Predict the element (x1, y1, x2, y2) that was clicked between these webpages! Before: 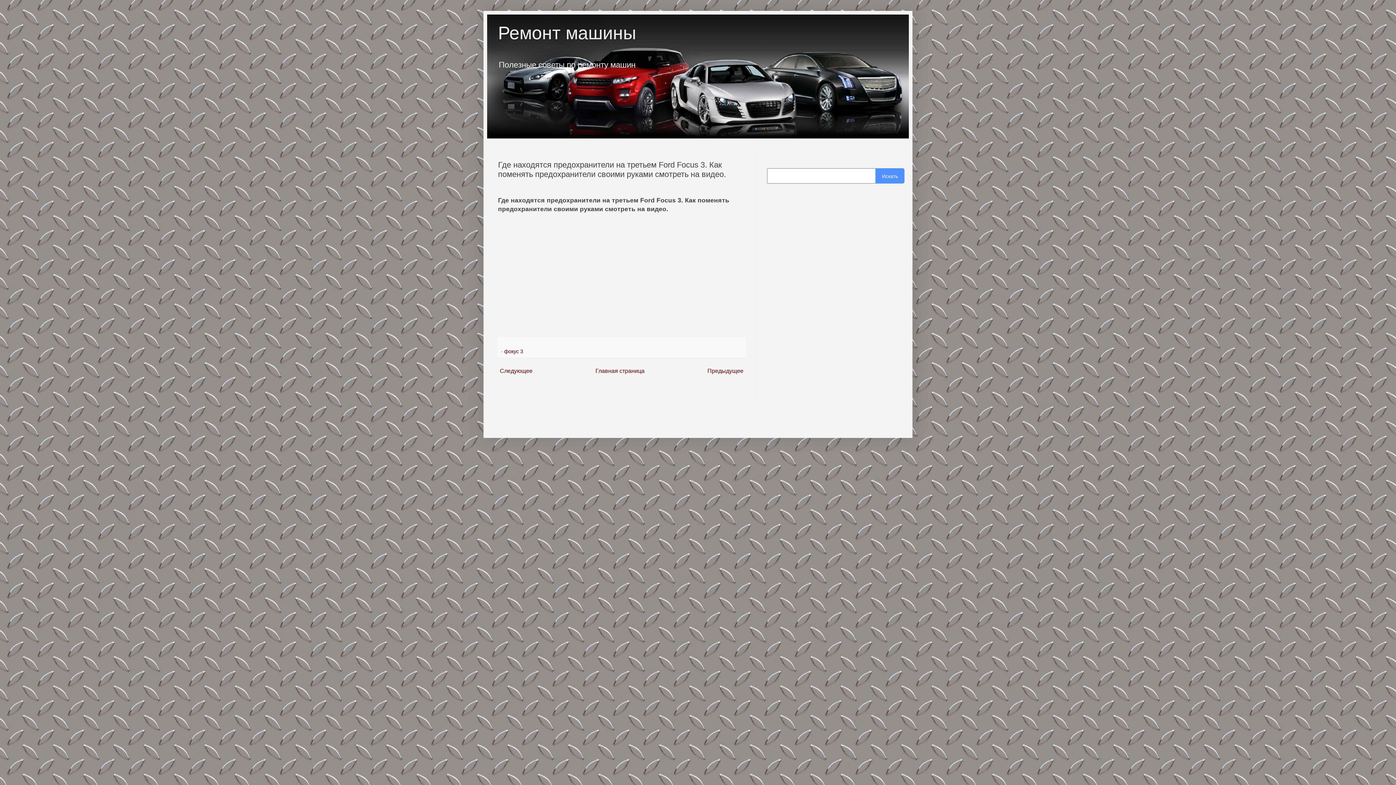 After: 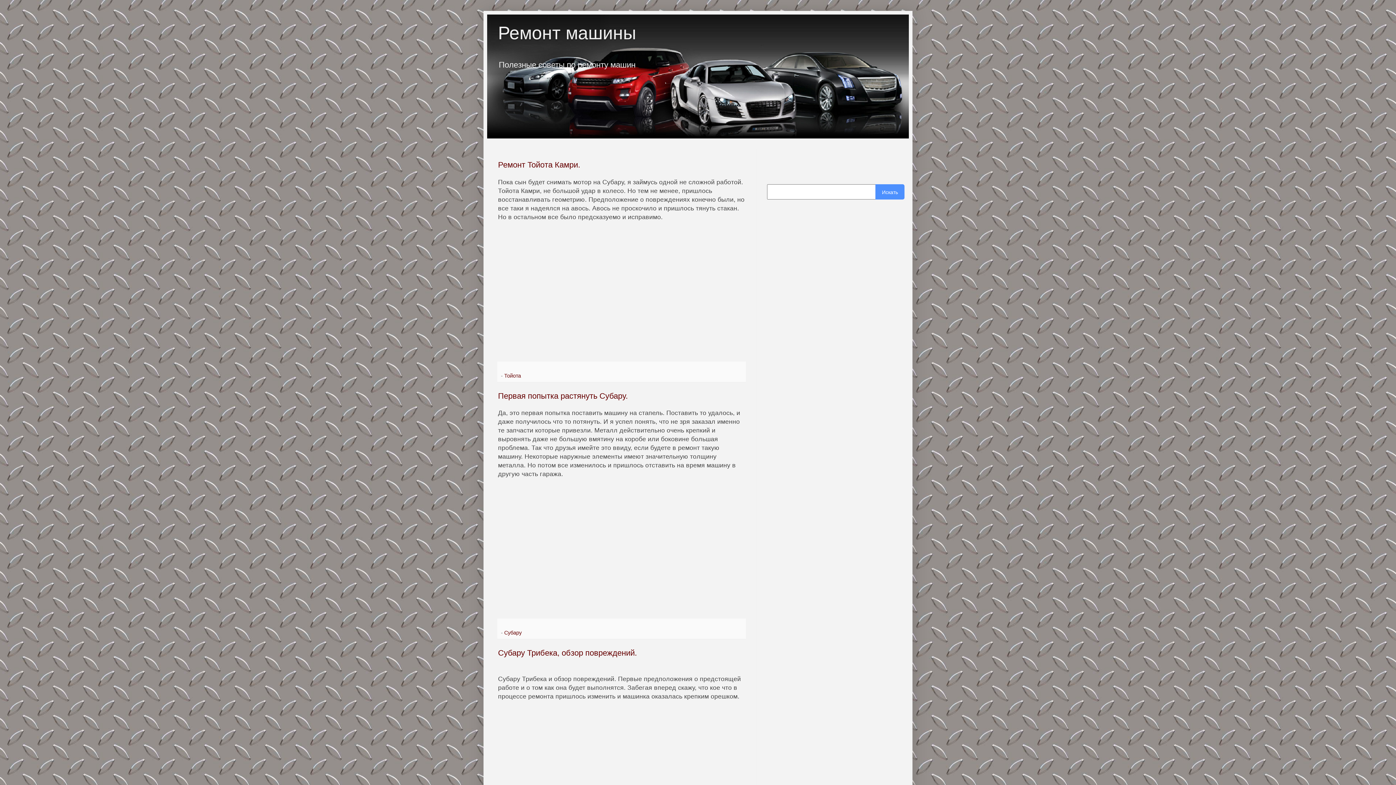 Action: label: Главная страница bbox: (593, 366, 646, 375)